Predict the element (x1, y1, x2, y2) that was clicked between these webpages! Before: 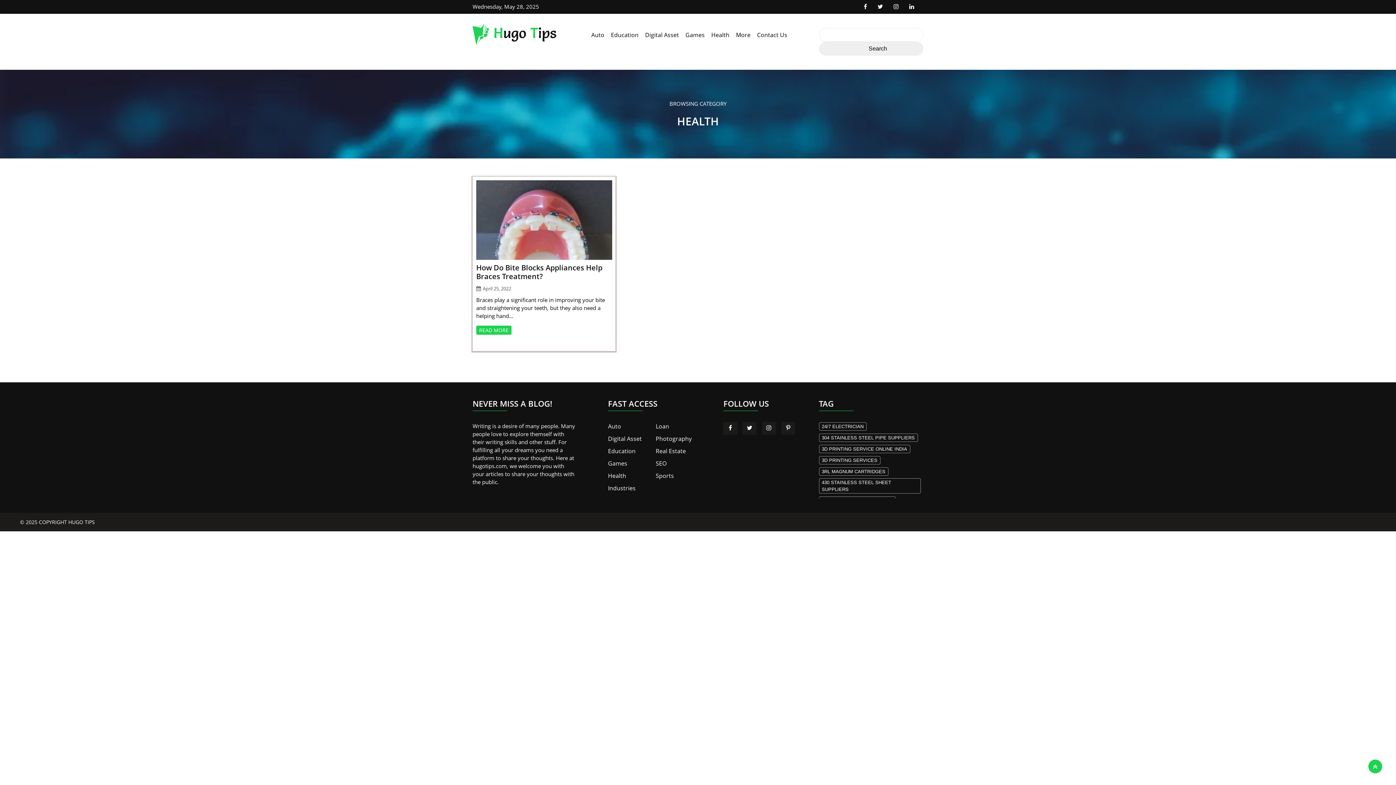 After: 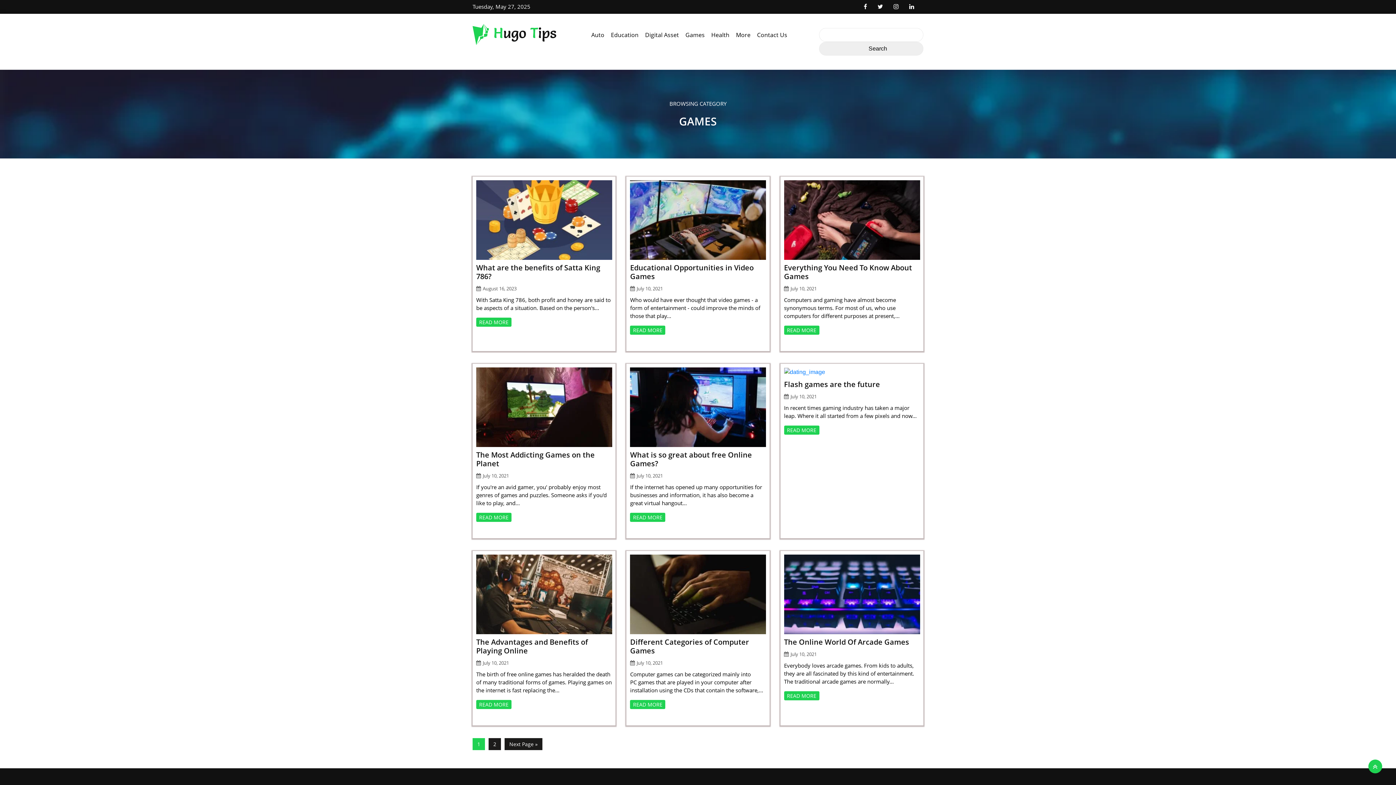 Action: label: Games bbox: (682, 24, 708, 45)